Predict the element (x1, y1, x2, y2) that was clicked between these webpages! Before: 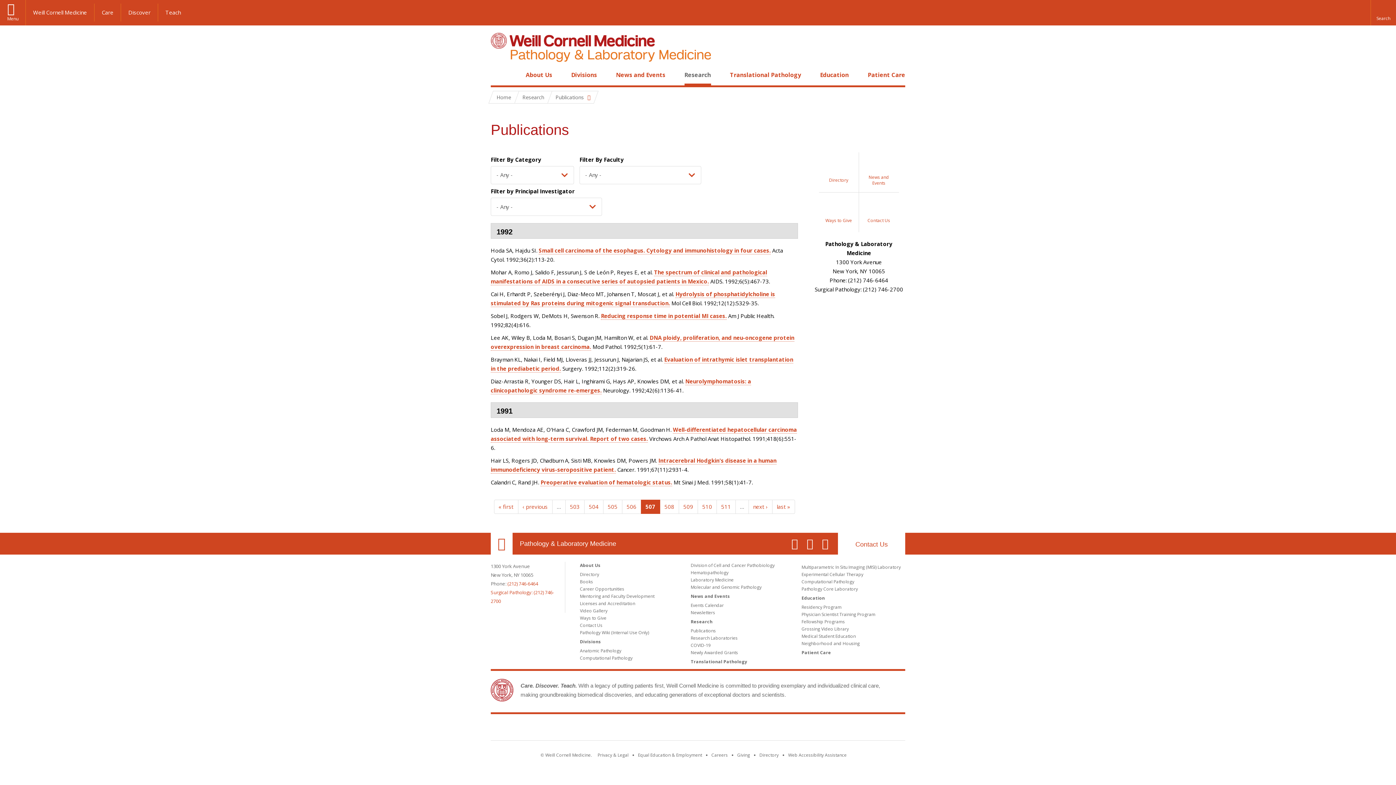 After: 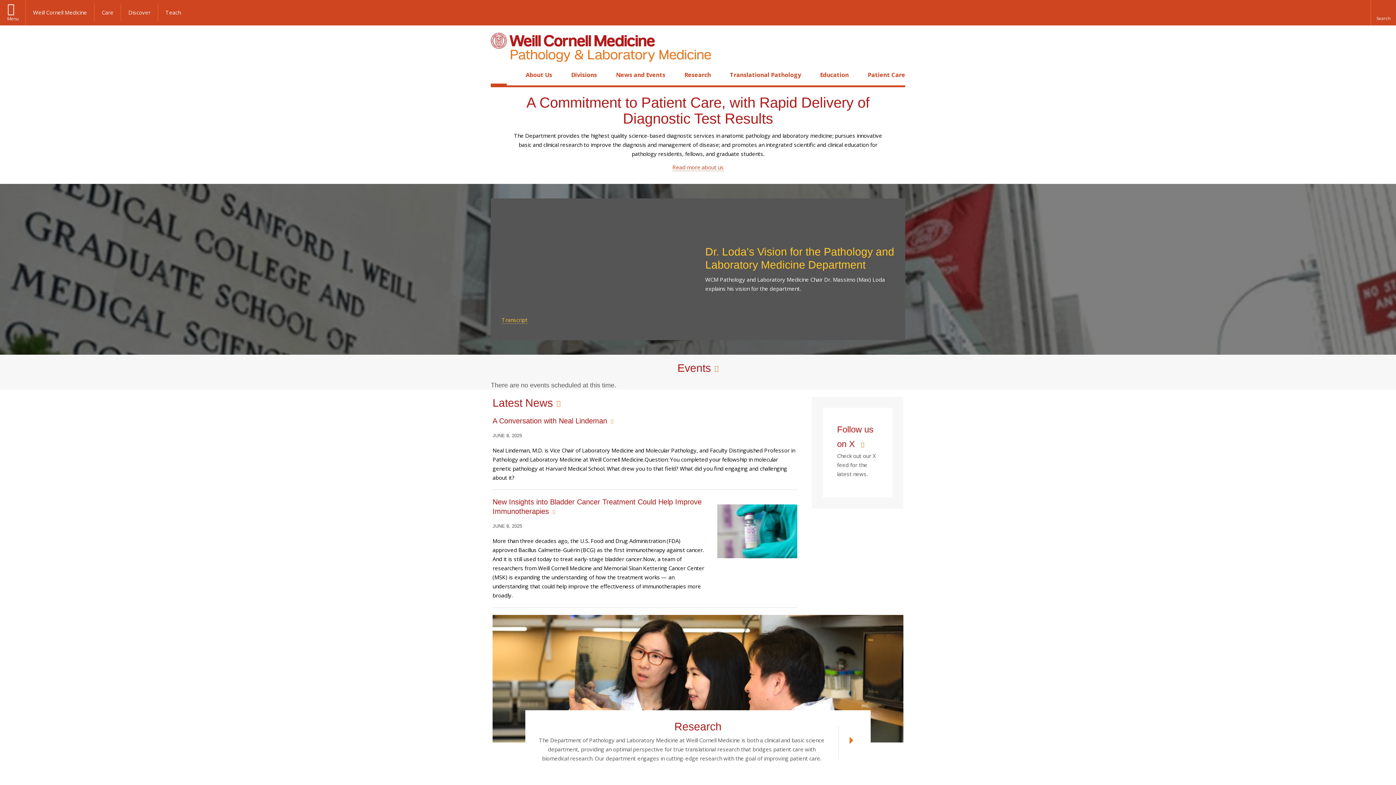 Action: label: Pathology & Laboratory Medicine bbox: (520, 538, 616, 549)